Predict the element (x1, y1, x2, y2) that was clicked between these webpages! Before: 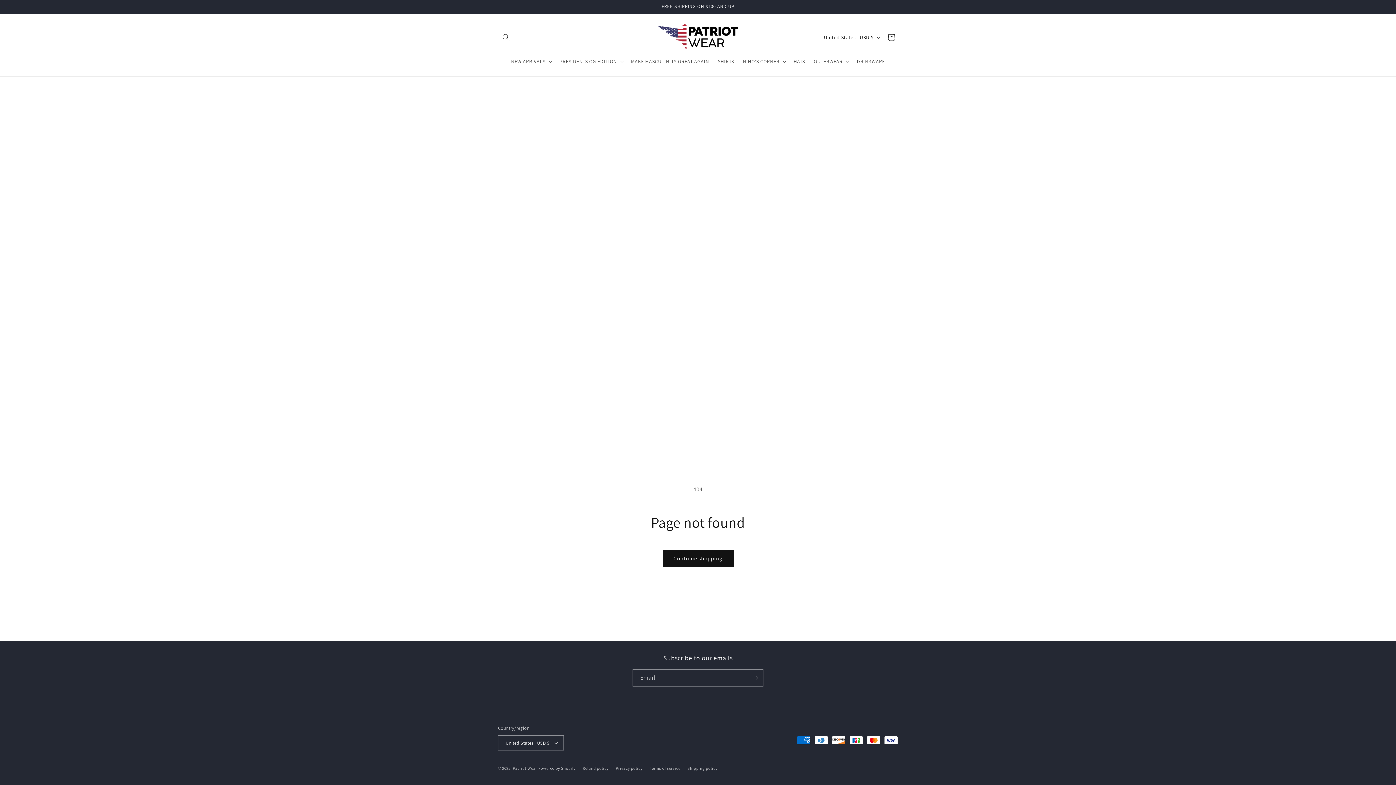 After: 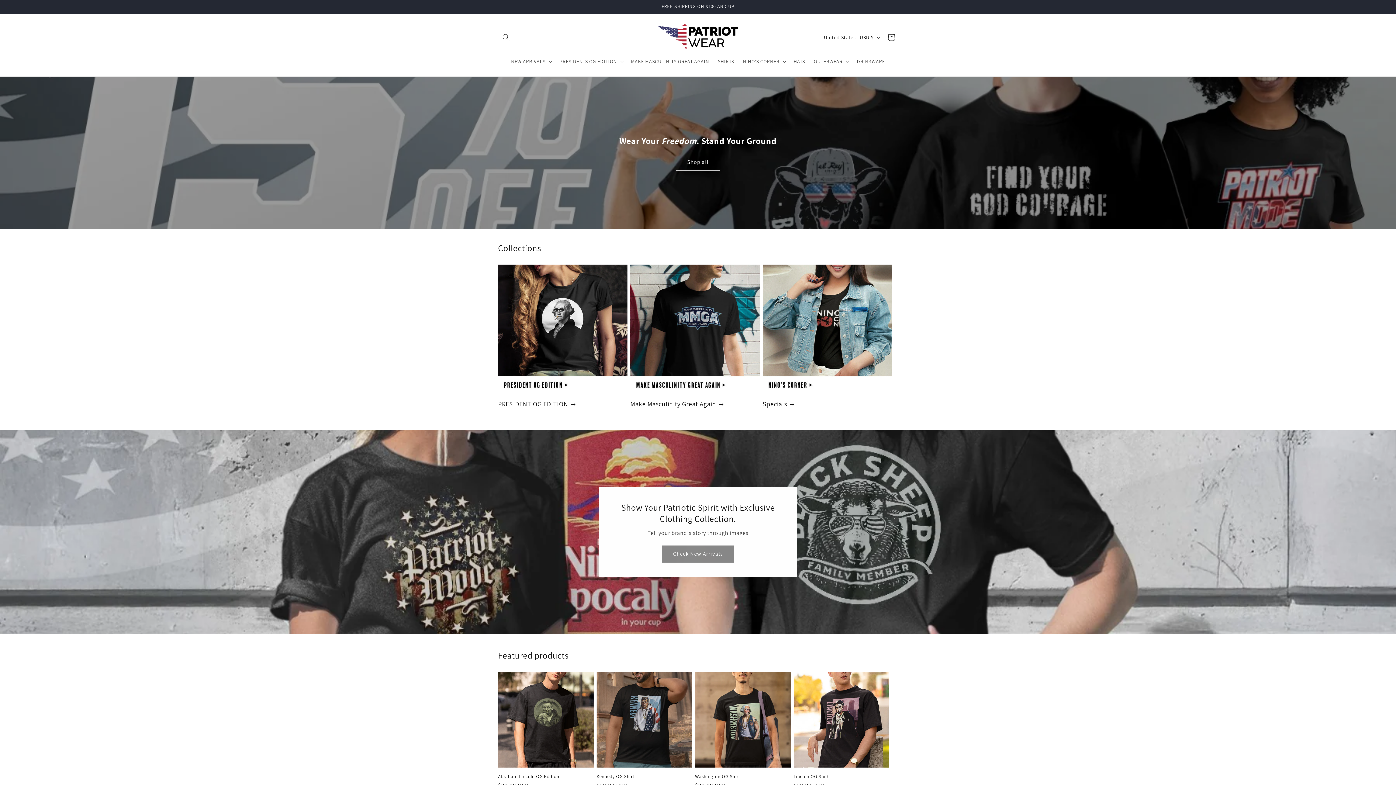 Action: label: Patriot Wear bbox: (512, 766, 537, 771)